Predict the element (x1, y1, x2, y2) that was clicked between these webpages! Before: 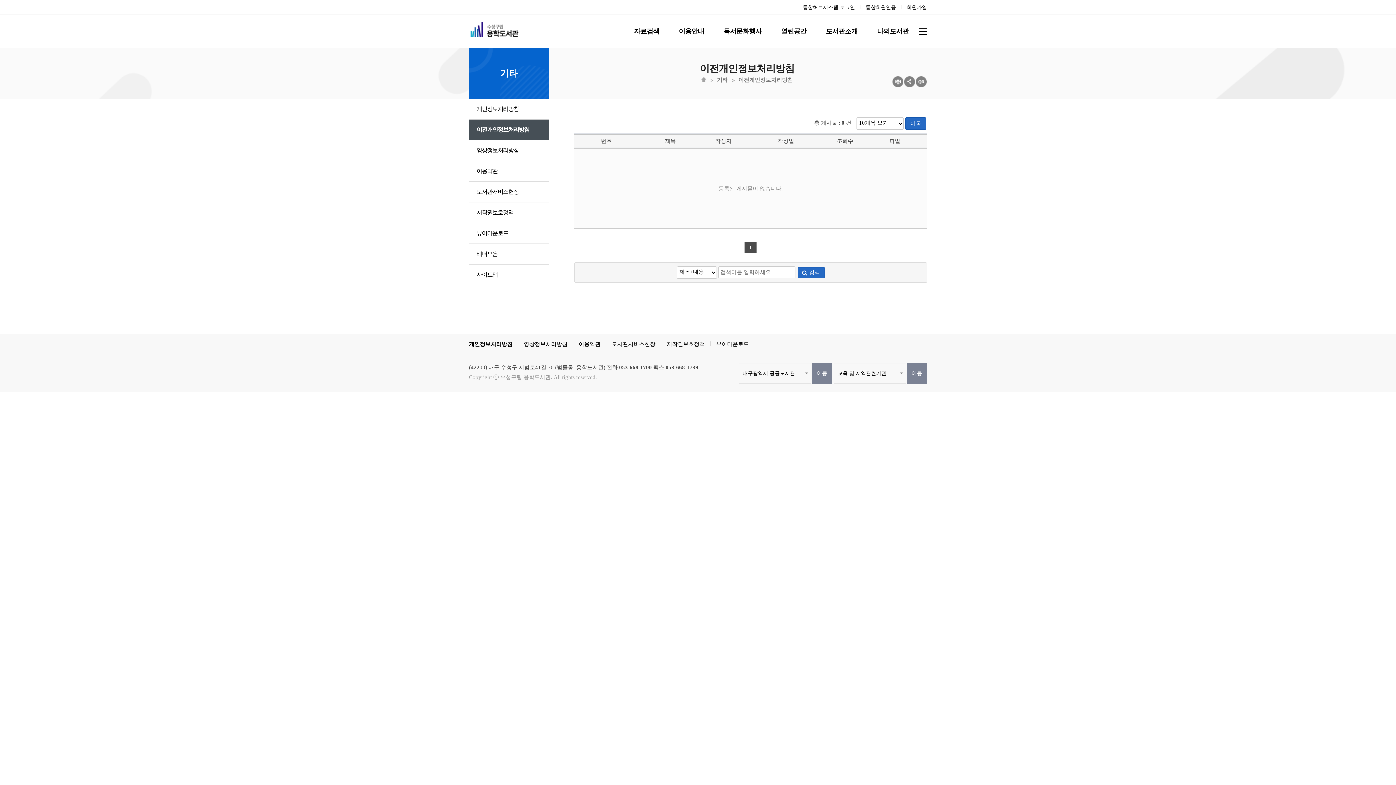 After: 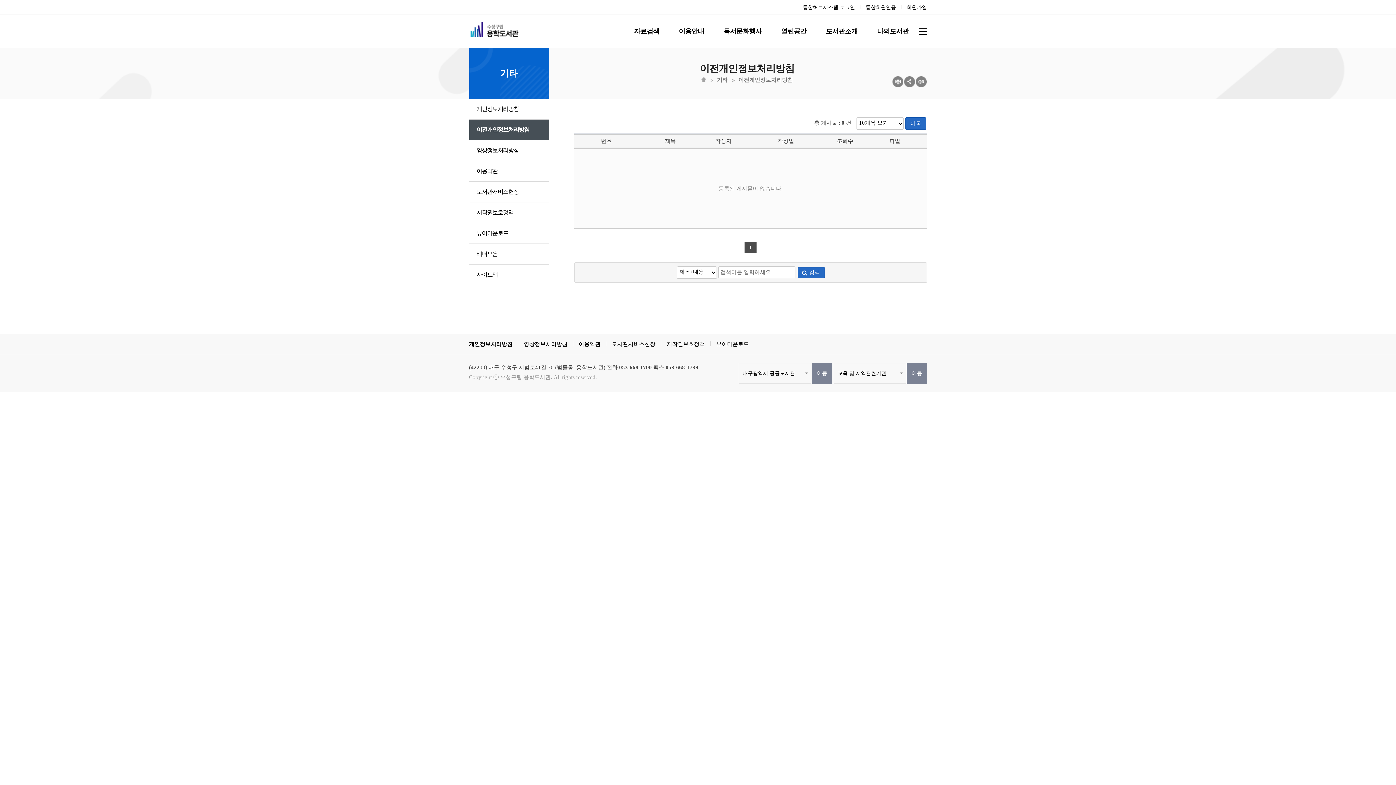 Action: bbox: (906, 363, 927, 384) label: 이동